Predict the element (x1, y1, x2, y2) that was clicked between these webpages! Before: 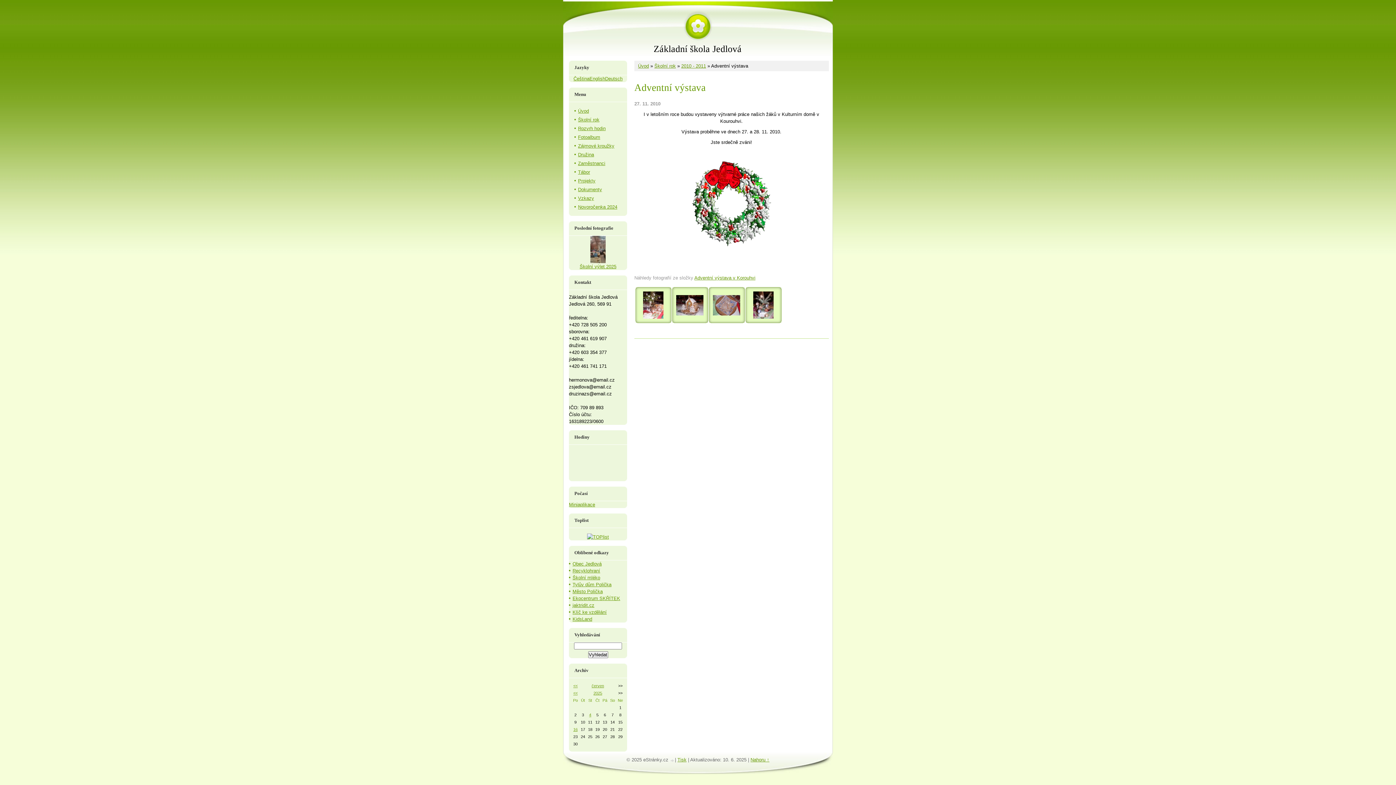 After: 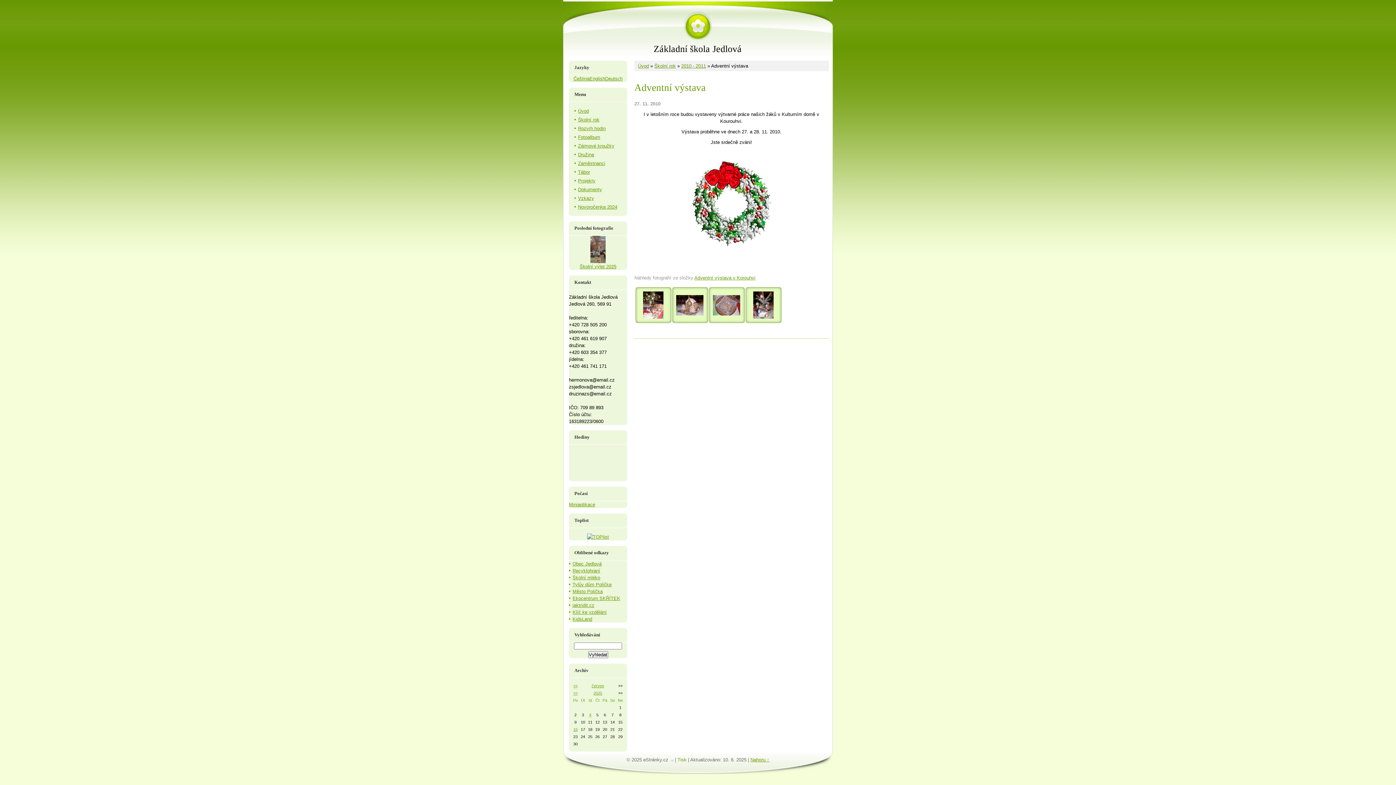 Action: label: Tisk bbox: (677, 757, 686, 762)